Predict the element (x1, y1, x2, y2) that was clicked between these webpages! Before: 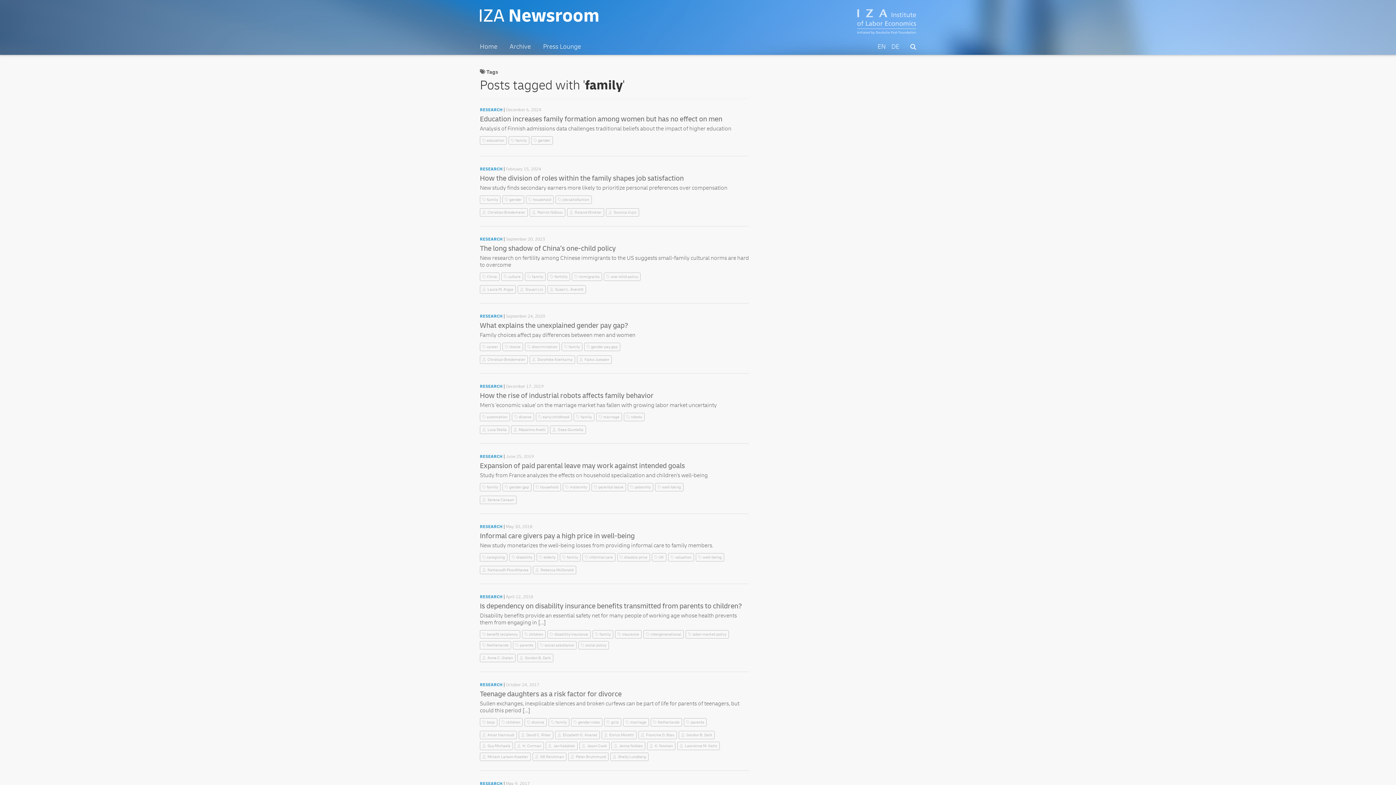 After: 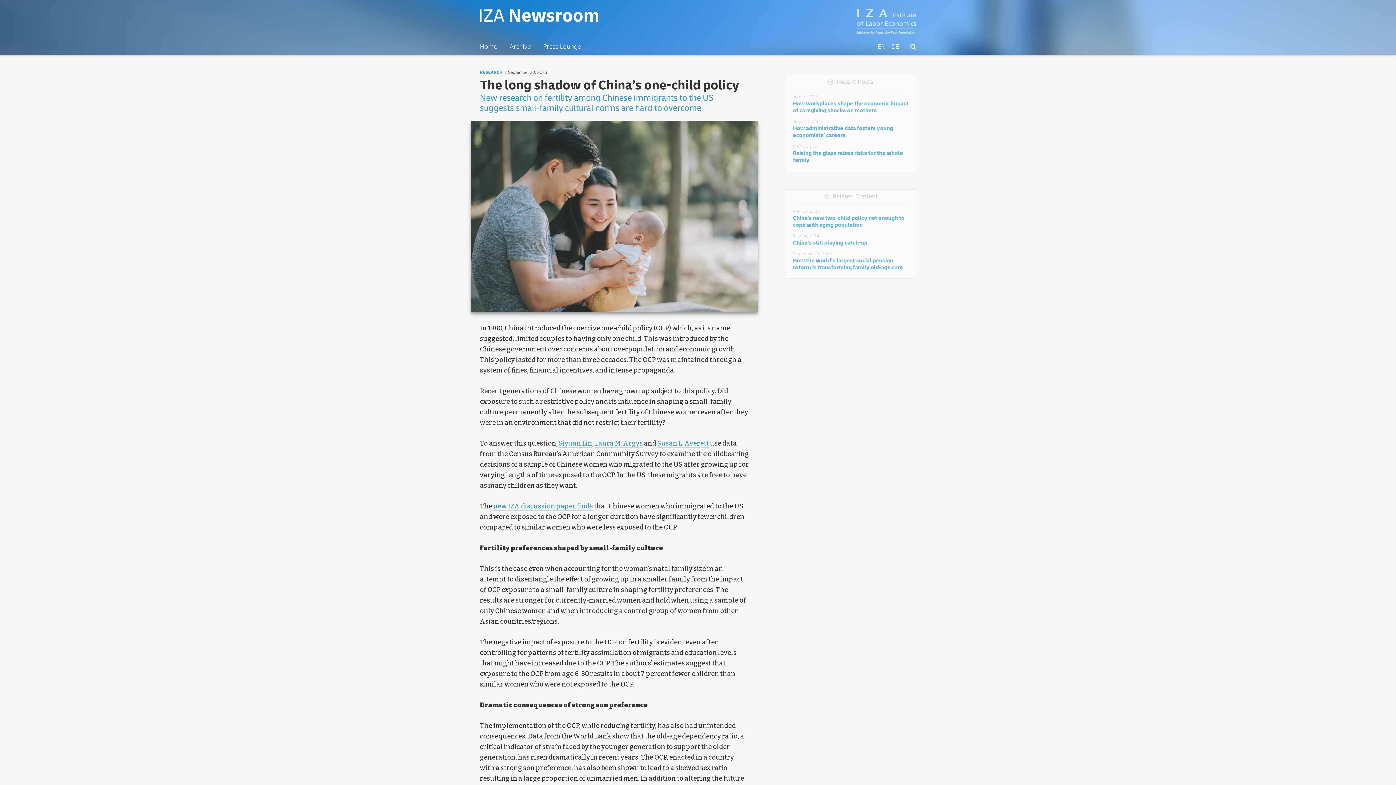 Action: label: The long shadow of China’s one-child policy bbox: (480, 244, 616, 253)